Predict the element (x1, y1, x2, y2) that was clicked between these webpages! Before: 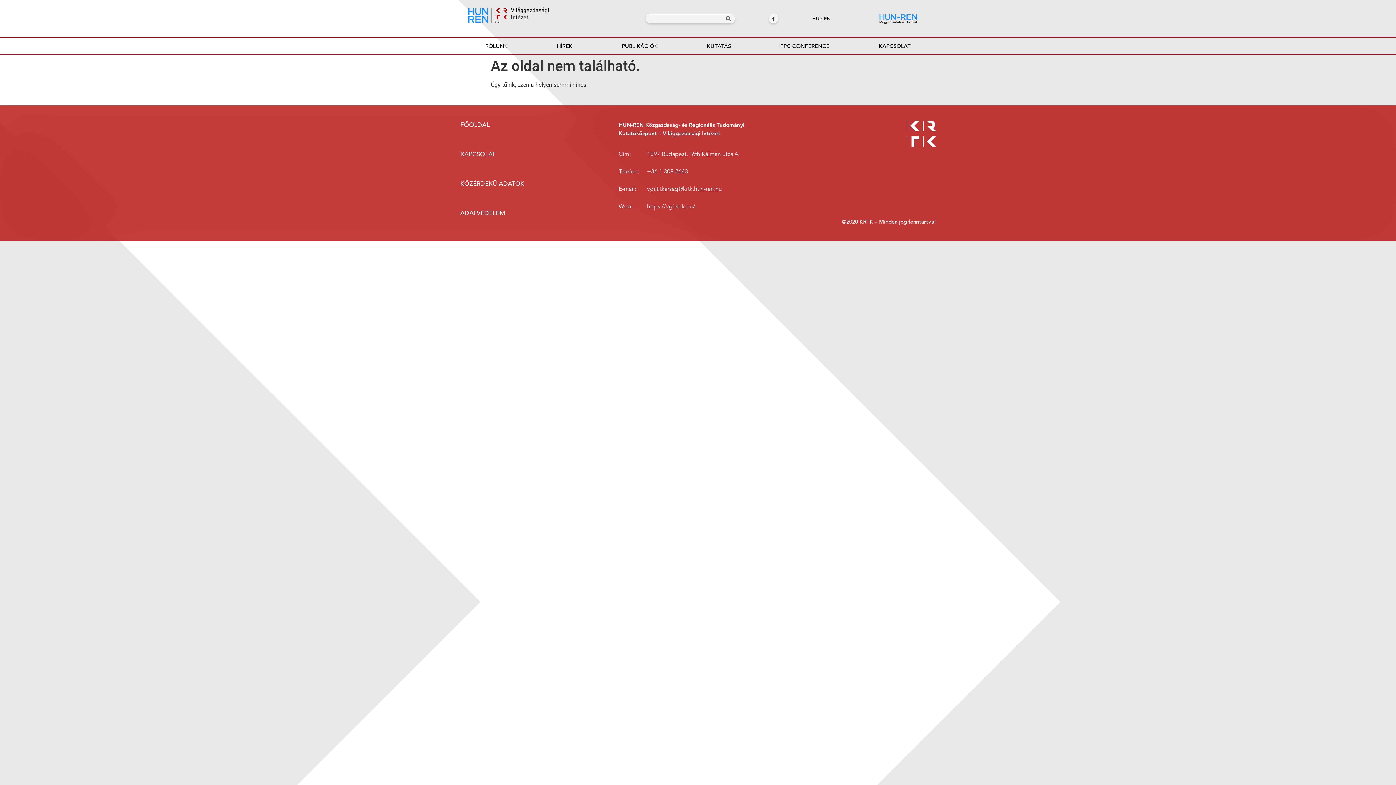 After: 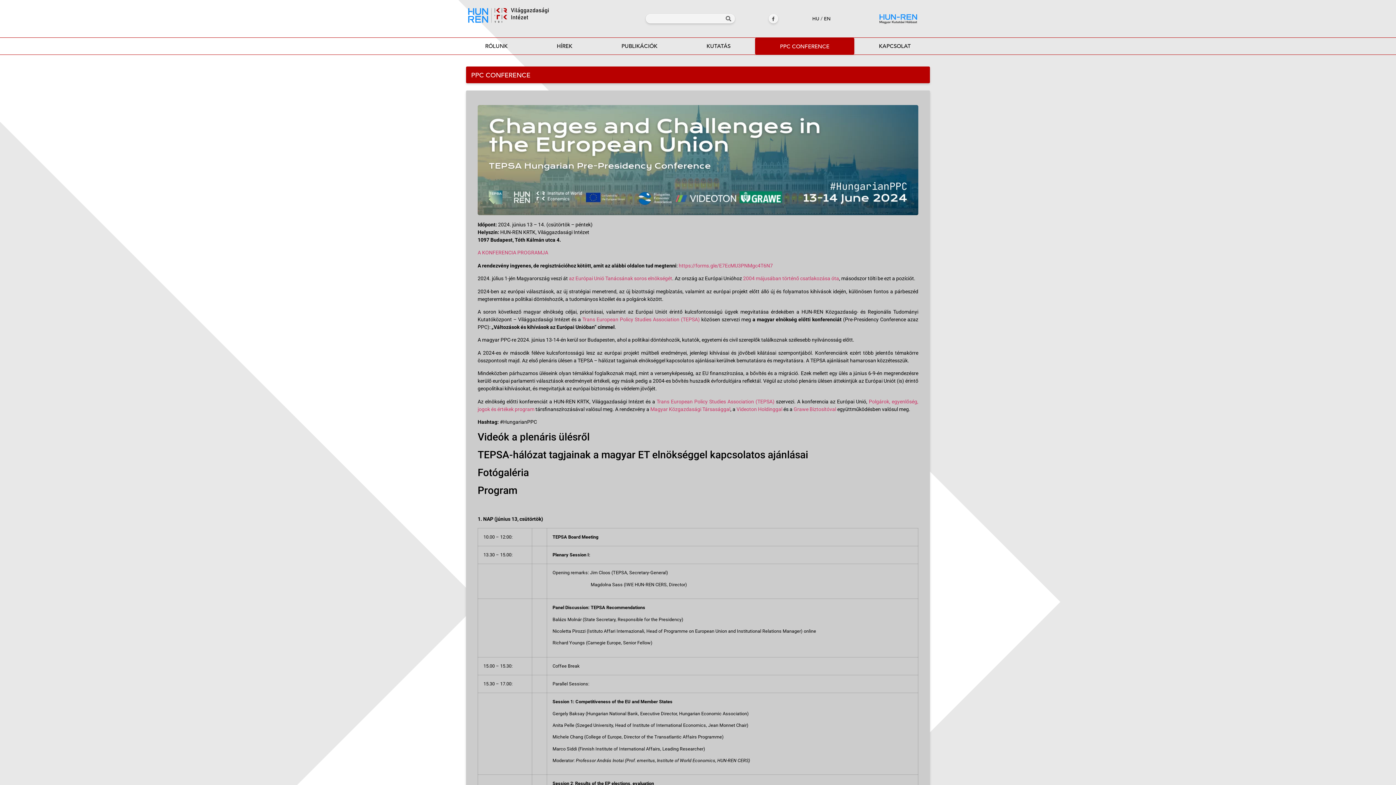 Action: bbox: (755, 37, 854, 54) label: PPC CONFERENCE